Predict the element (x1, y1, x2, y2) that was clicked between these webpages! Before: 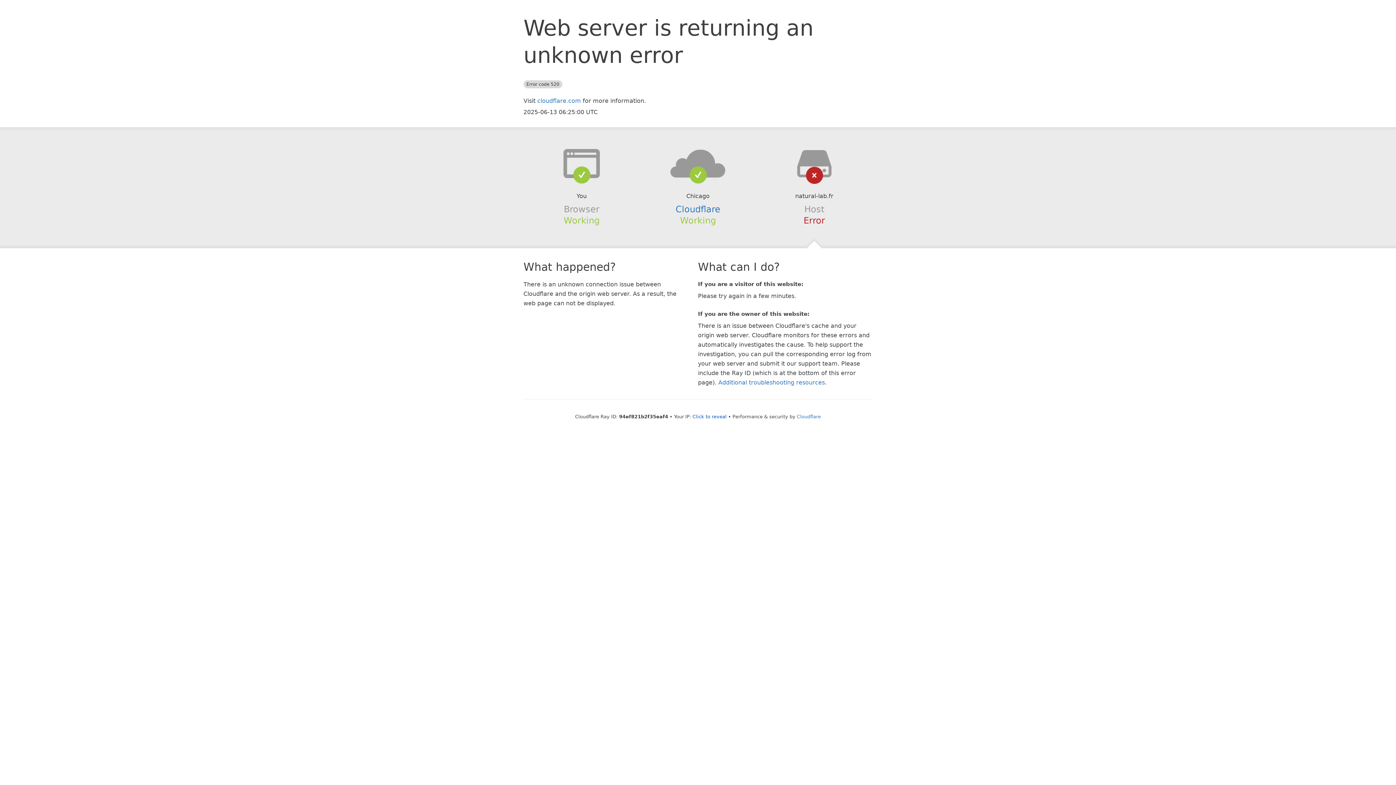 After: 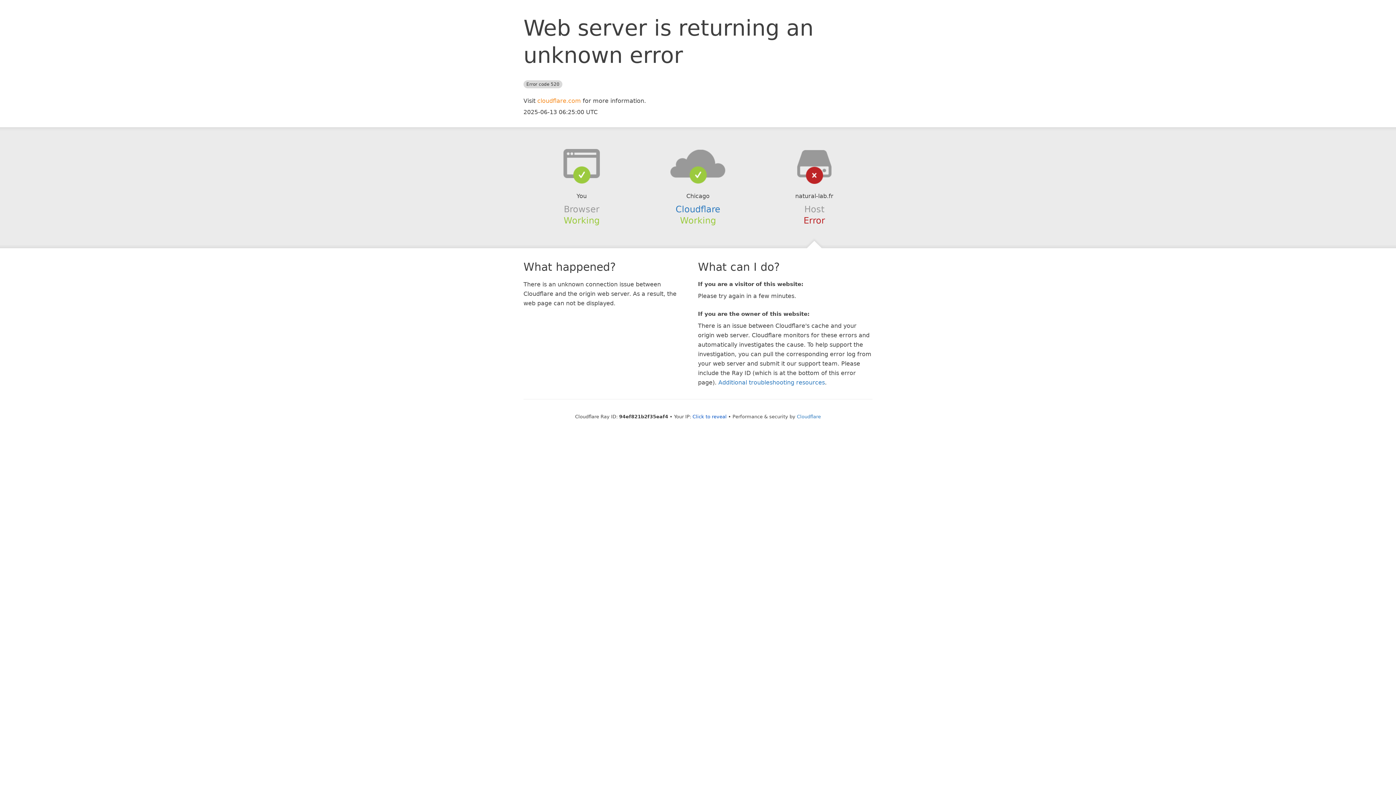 Action: bbox: (537, 97, 581, 104) label: cloudflare.com